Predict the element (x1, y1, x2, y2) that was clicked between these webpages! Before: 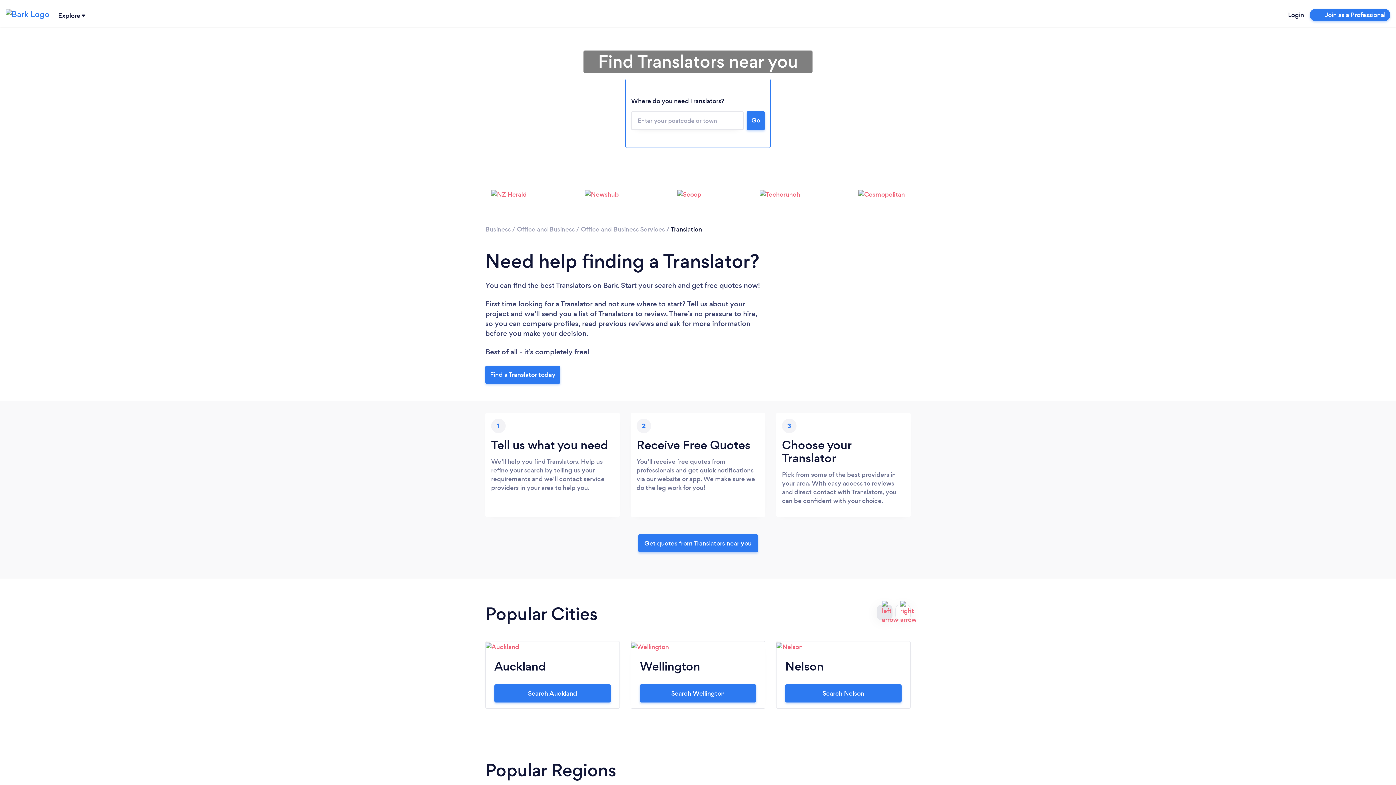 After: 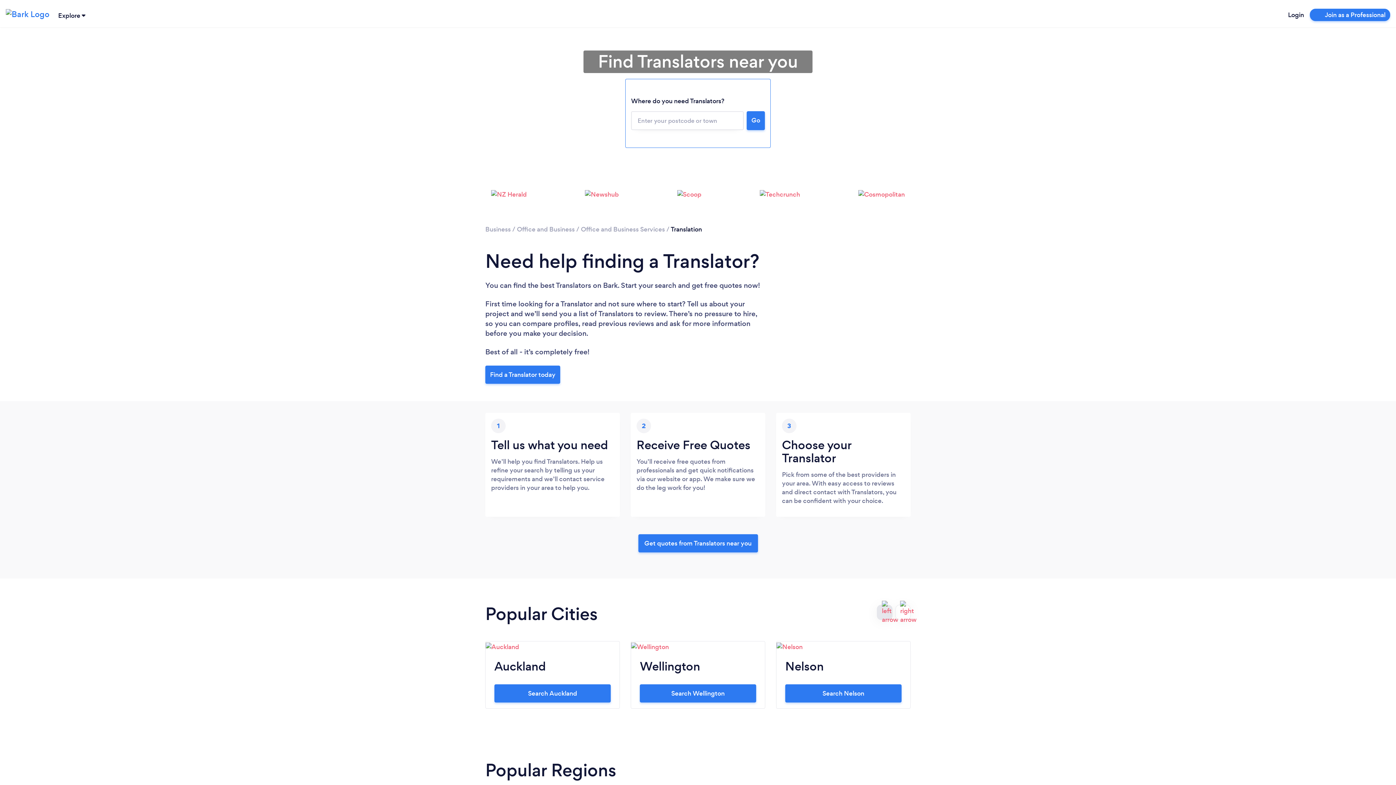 Action: bbox: (485, 365, 560, 383) label: Find a Translator today